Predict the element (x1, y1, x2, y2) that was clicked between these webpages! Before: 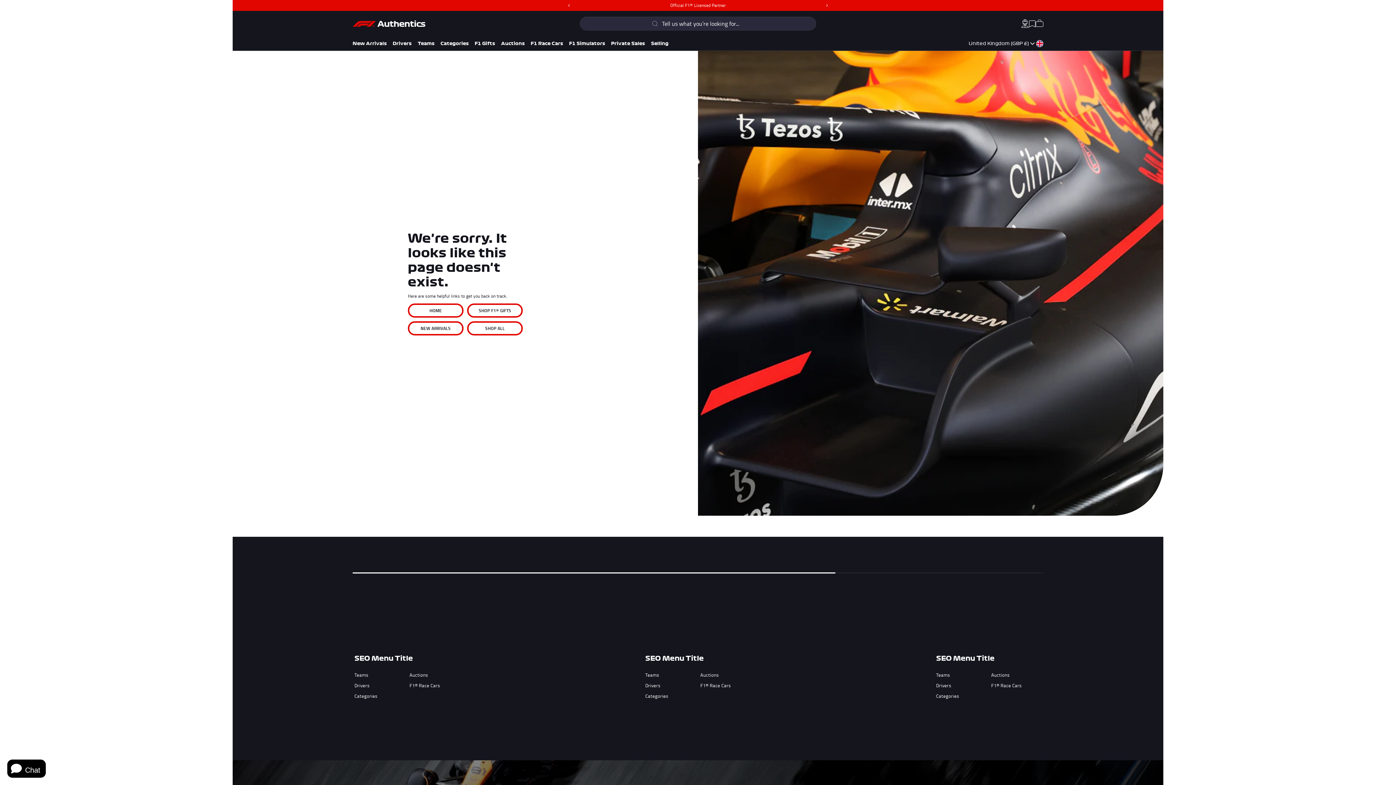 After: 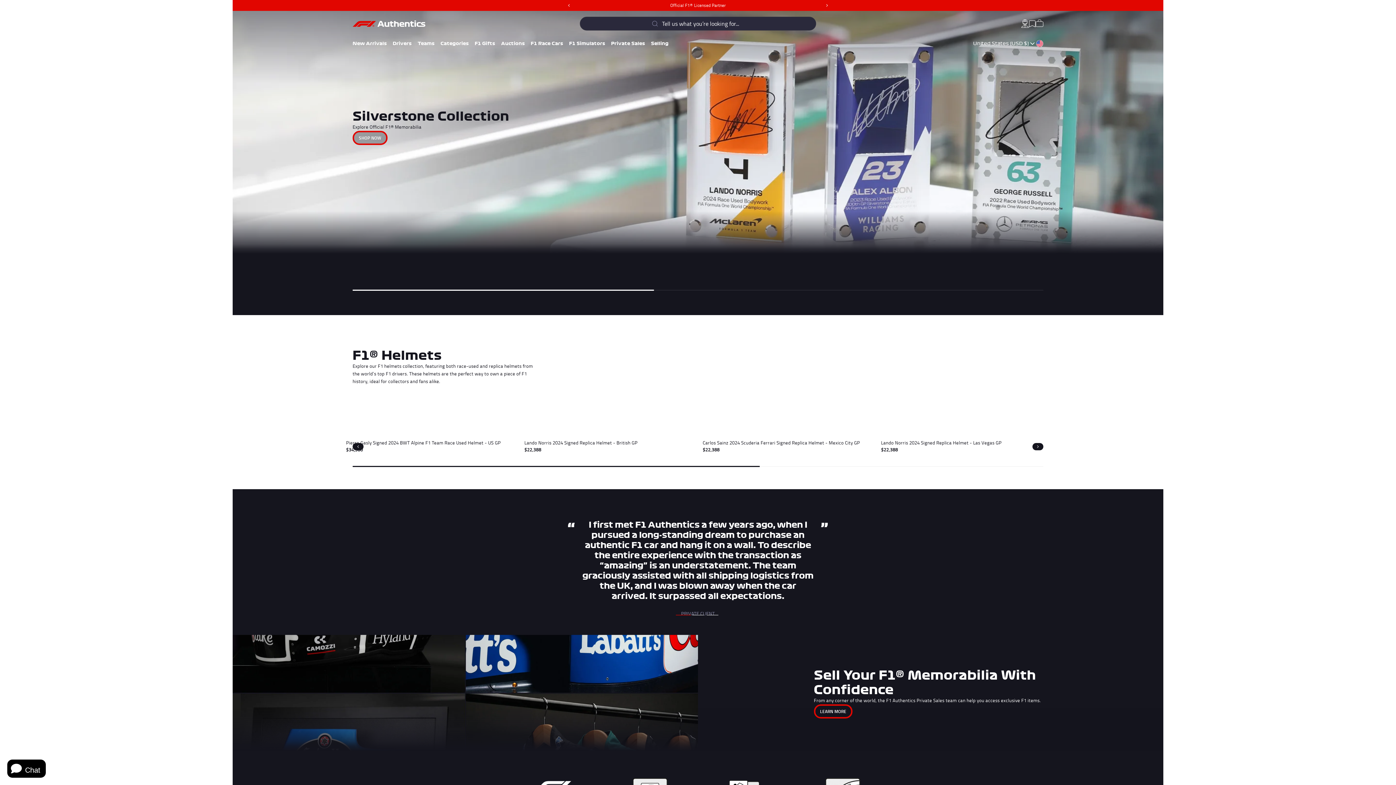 Action: label: Drivers bbox: (936, 682, 951, 689)